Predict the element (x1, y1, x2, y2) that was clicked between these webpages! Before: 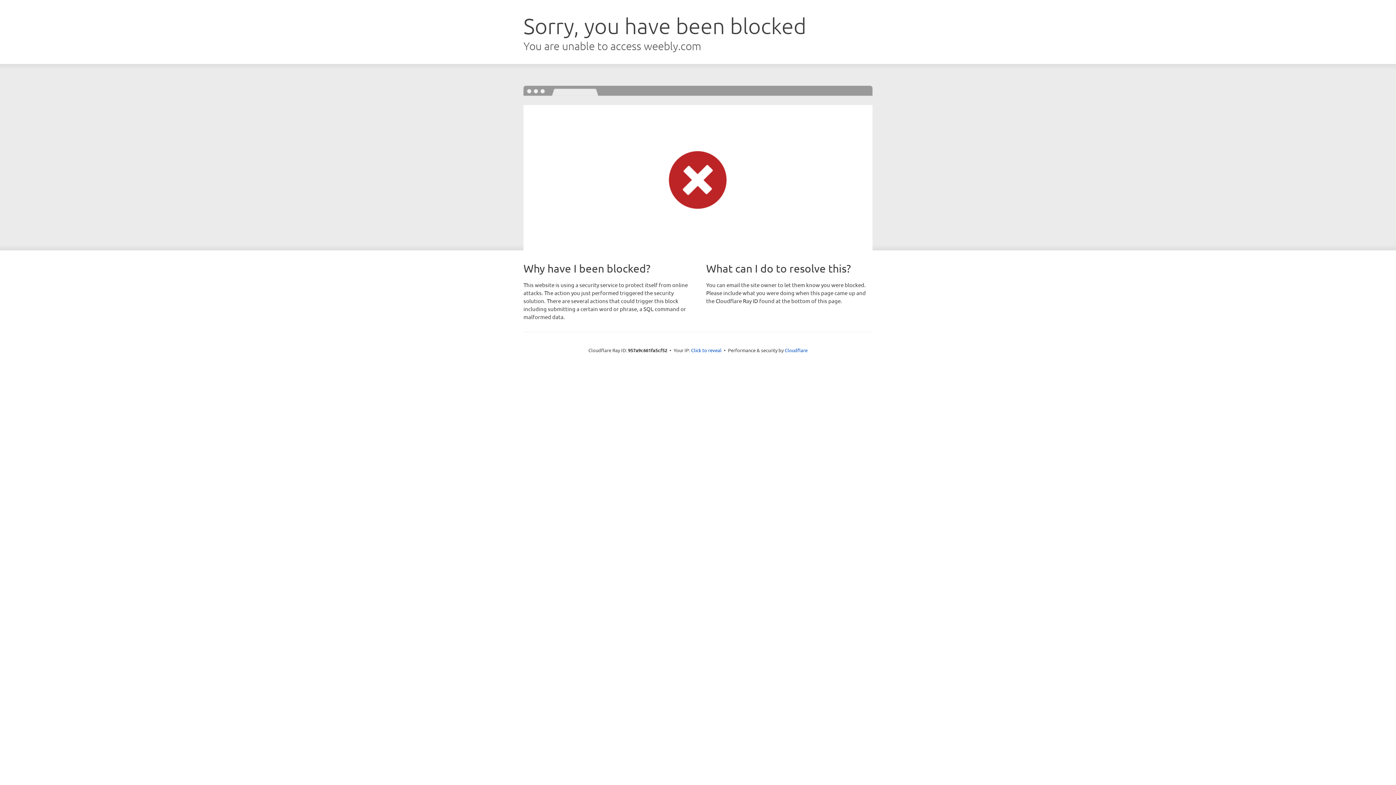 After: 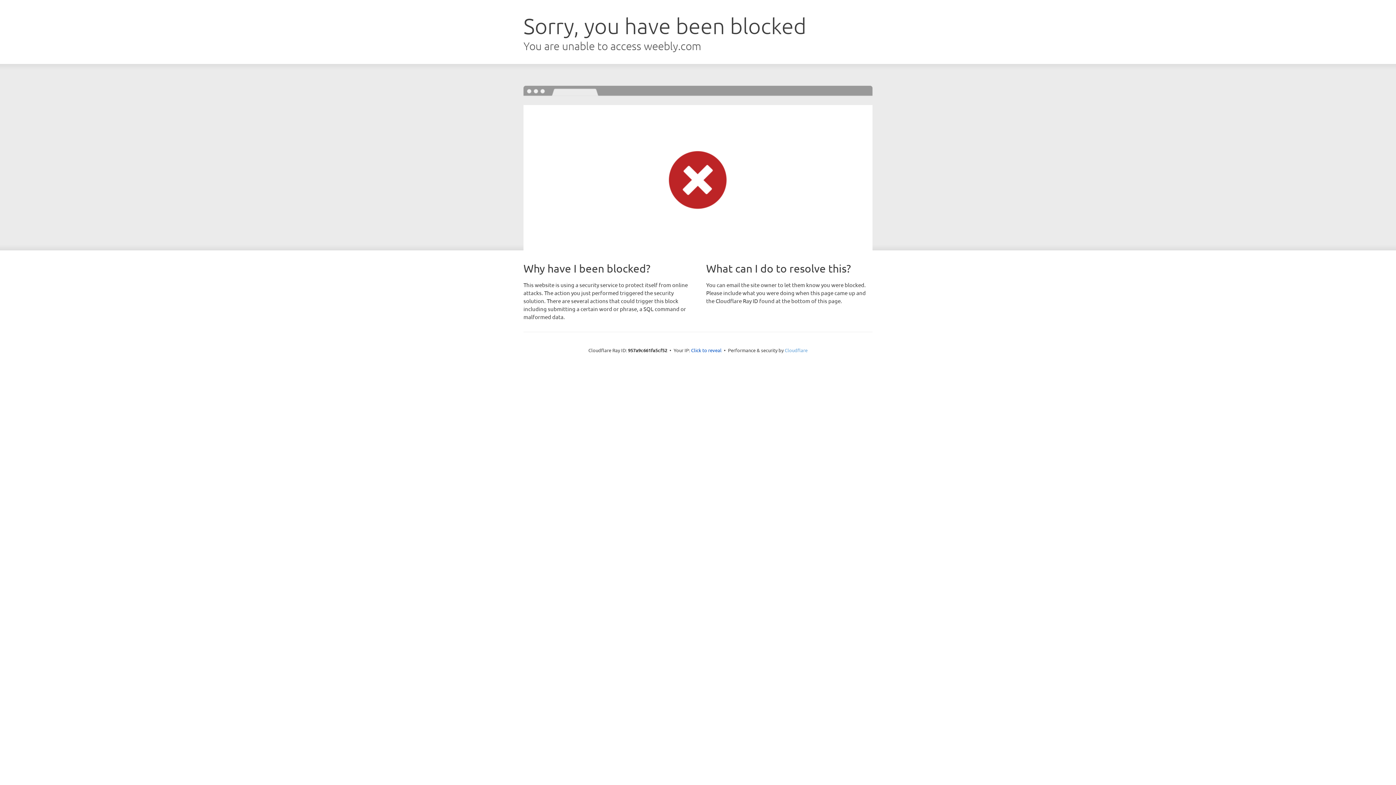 Action: label: Cloudflare bbox: (784, 347, 807, 353)